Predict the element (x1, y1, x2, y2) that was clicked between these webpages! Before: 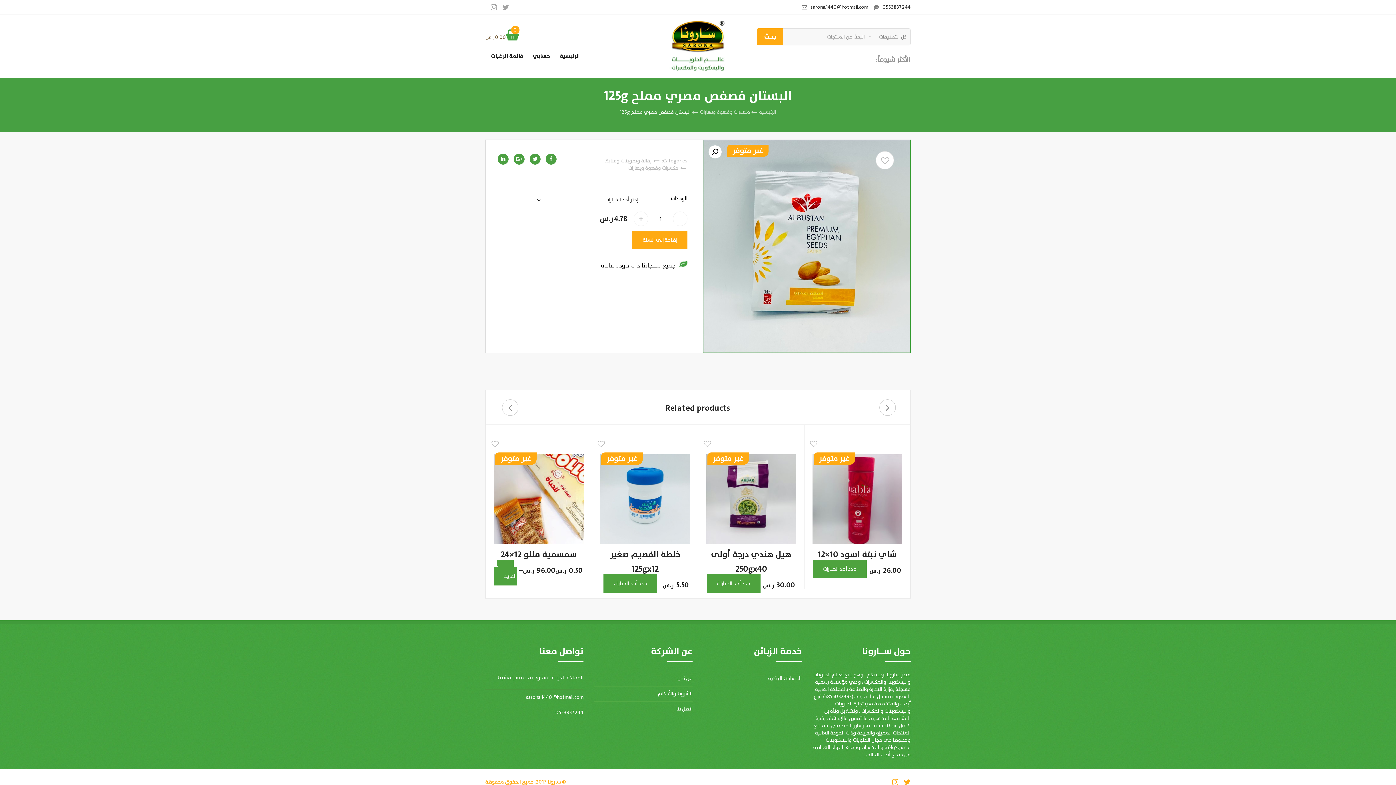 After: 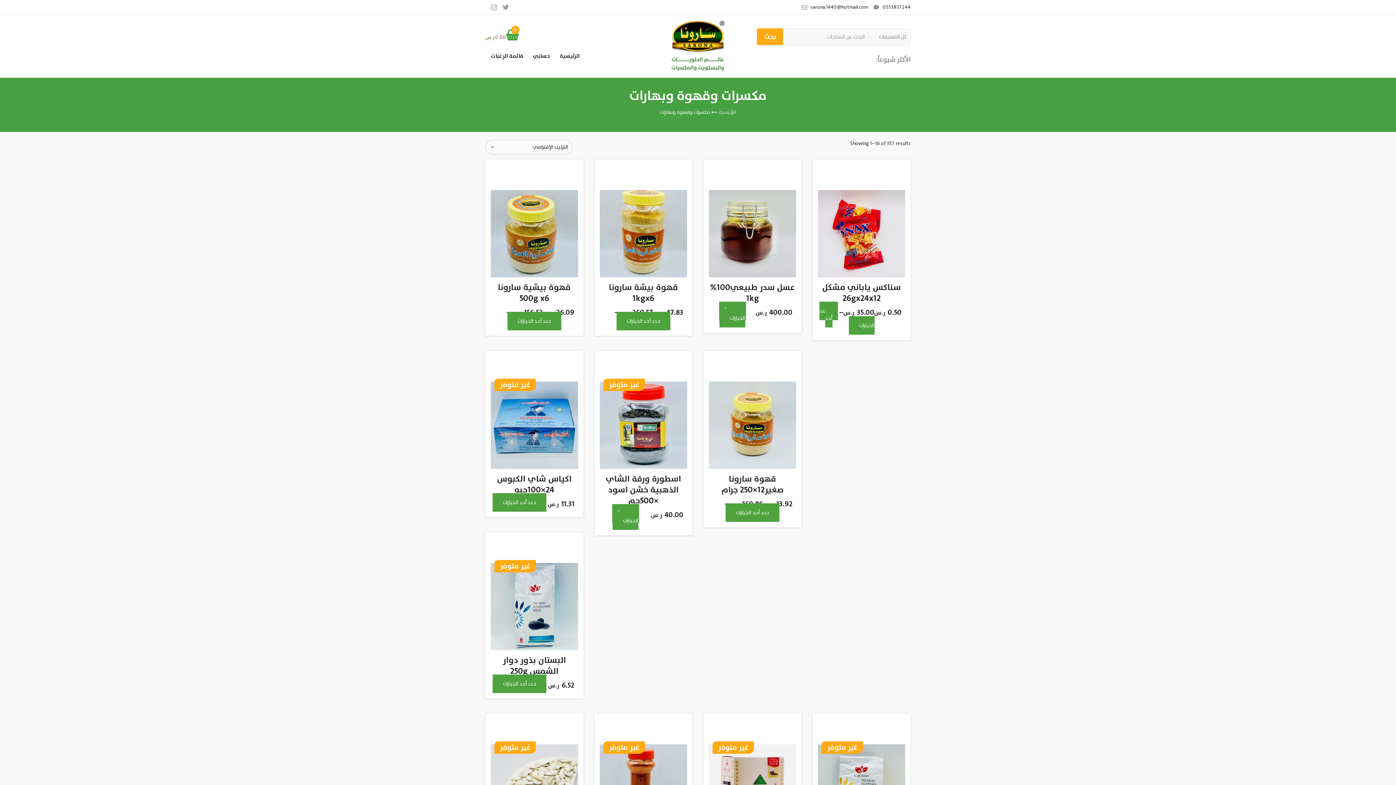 Action: label: مكسرات وقهوة وبهارات bbox: (628, 163, 687, 172)